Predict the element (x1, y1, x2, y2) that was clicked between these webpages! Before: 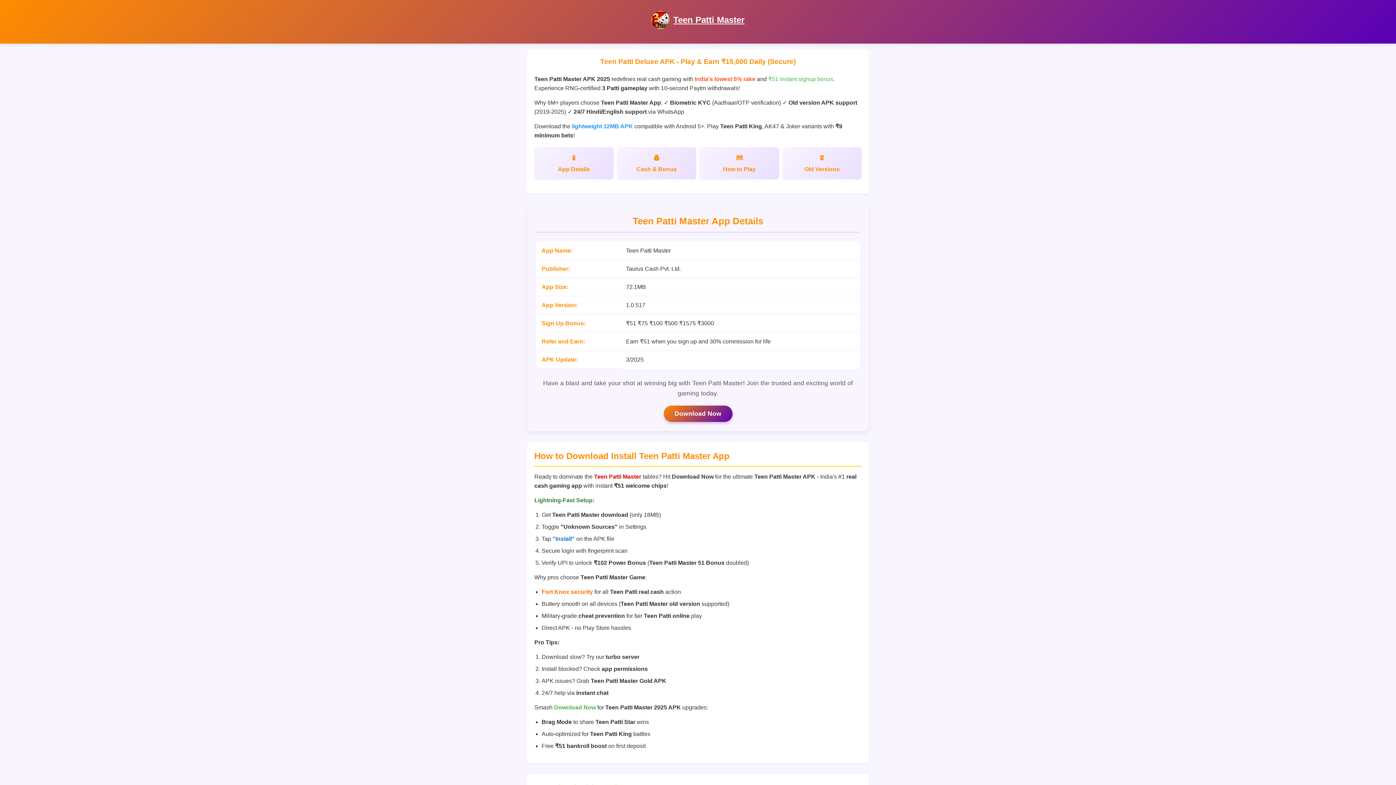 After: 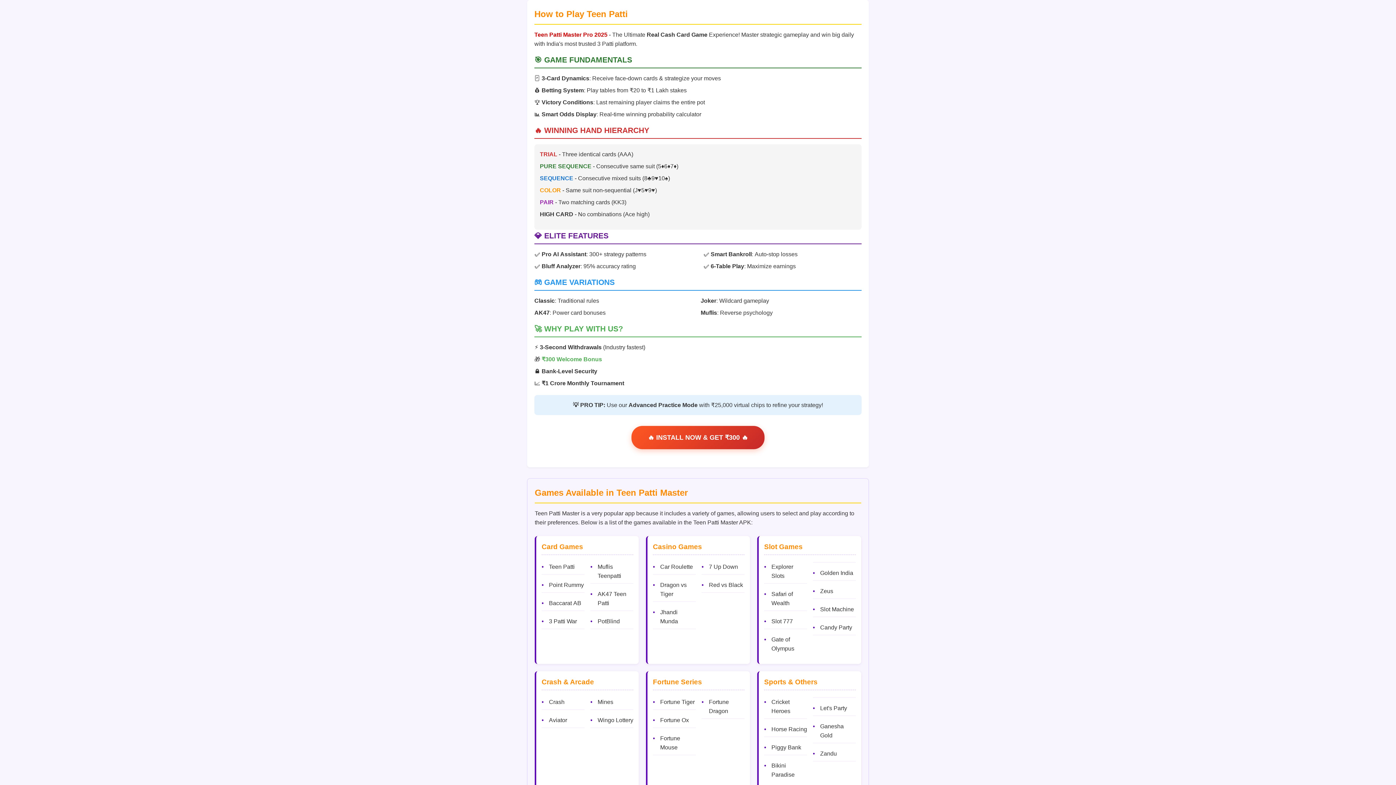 Action: label: How to Play bbox: (700, 147, 779, 179)